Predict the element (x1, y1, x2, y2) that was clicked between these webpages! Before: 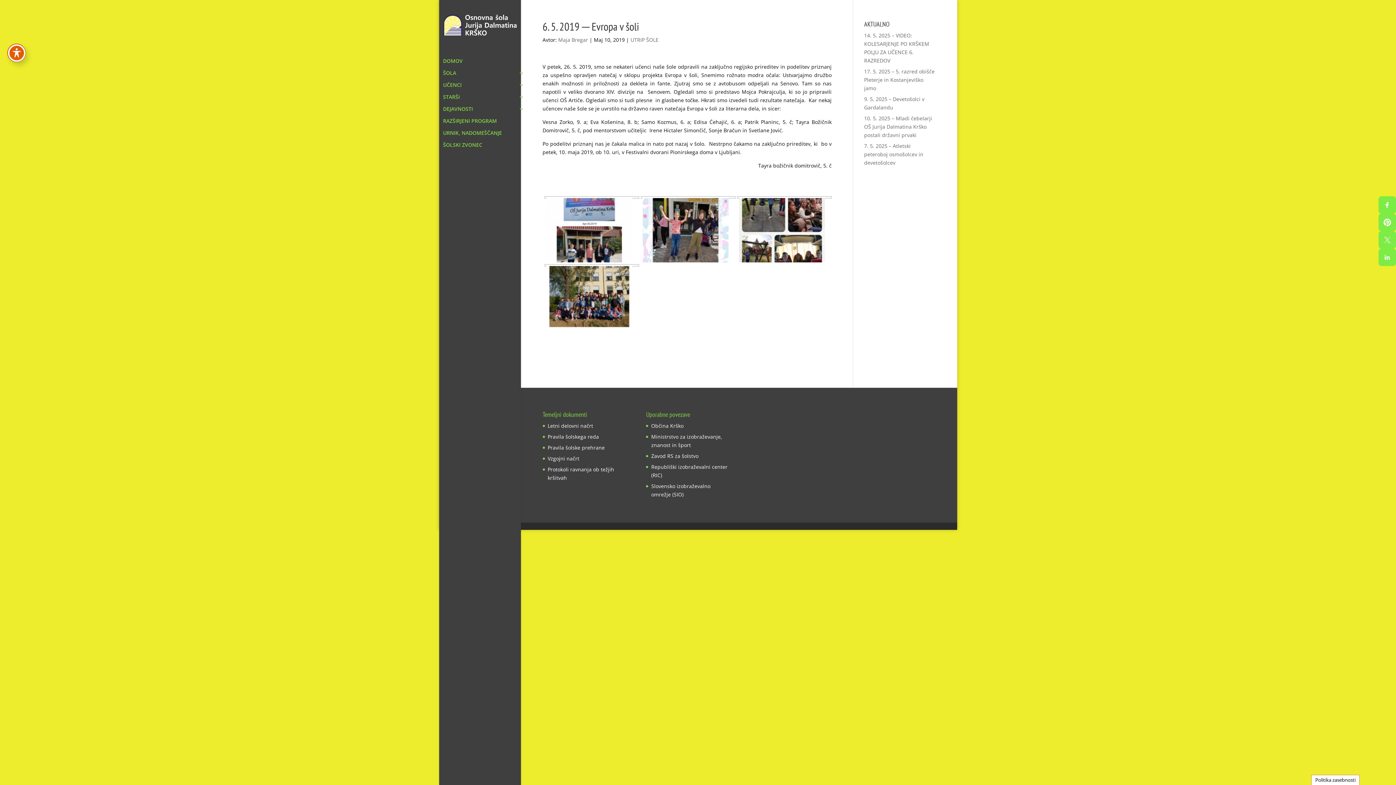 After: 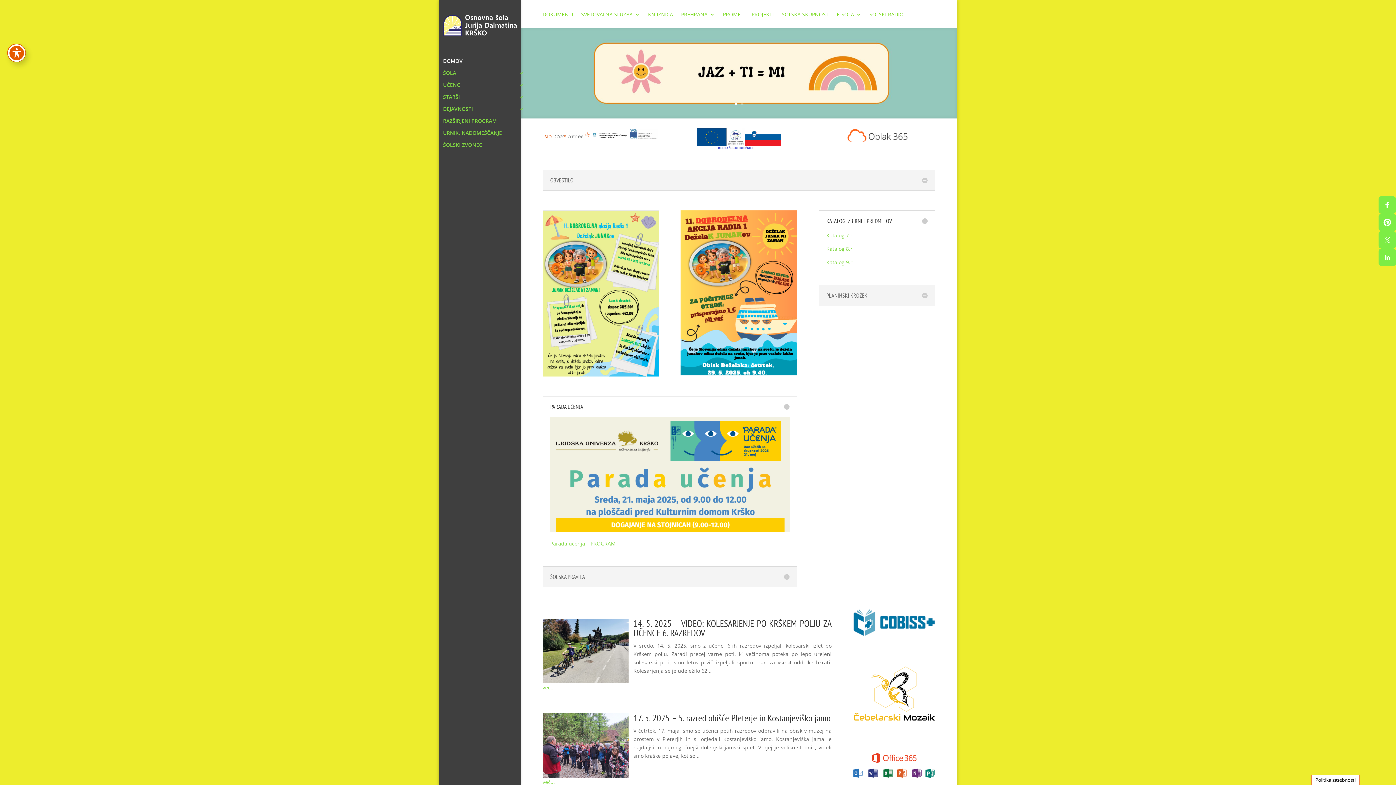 Action: label: DOMOV bbox: (443, 58, 531, 70)